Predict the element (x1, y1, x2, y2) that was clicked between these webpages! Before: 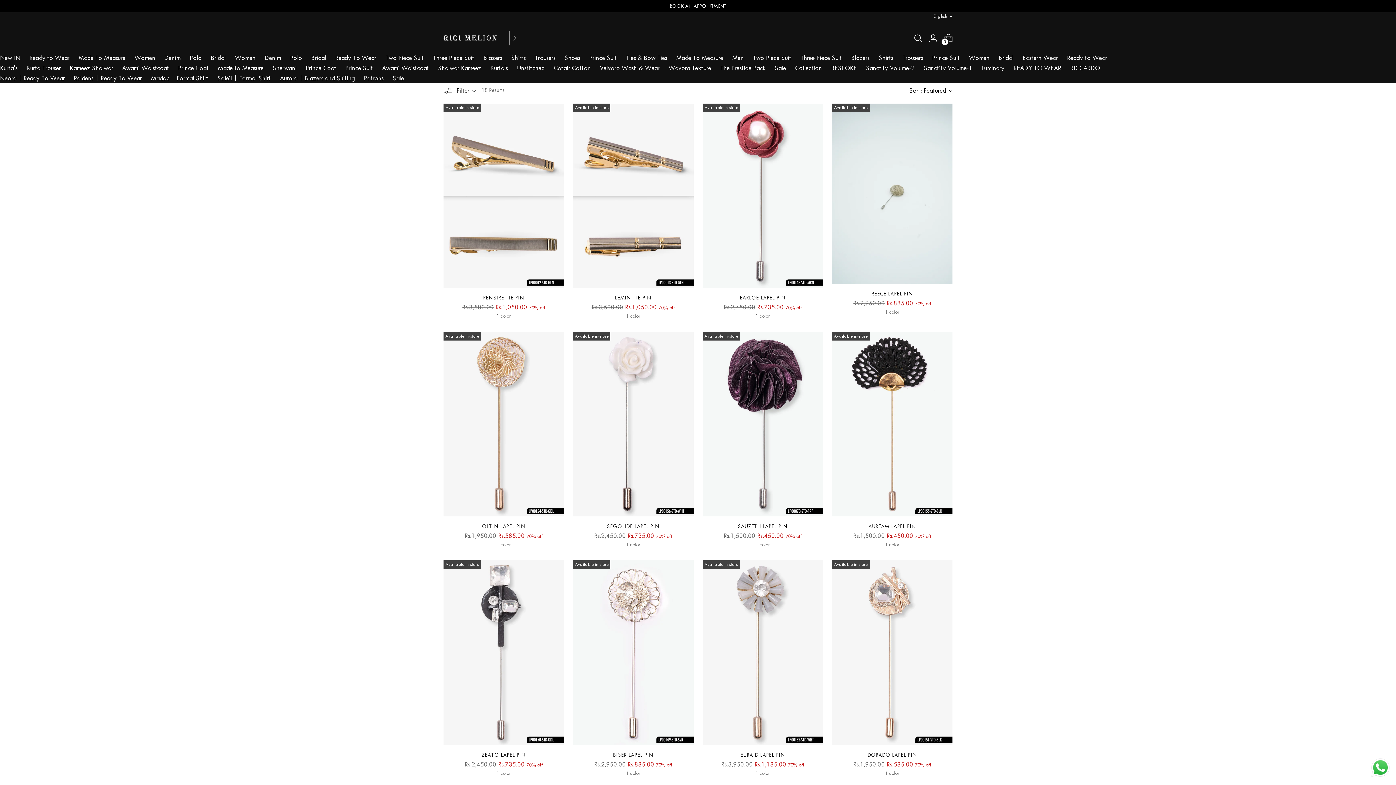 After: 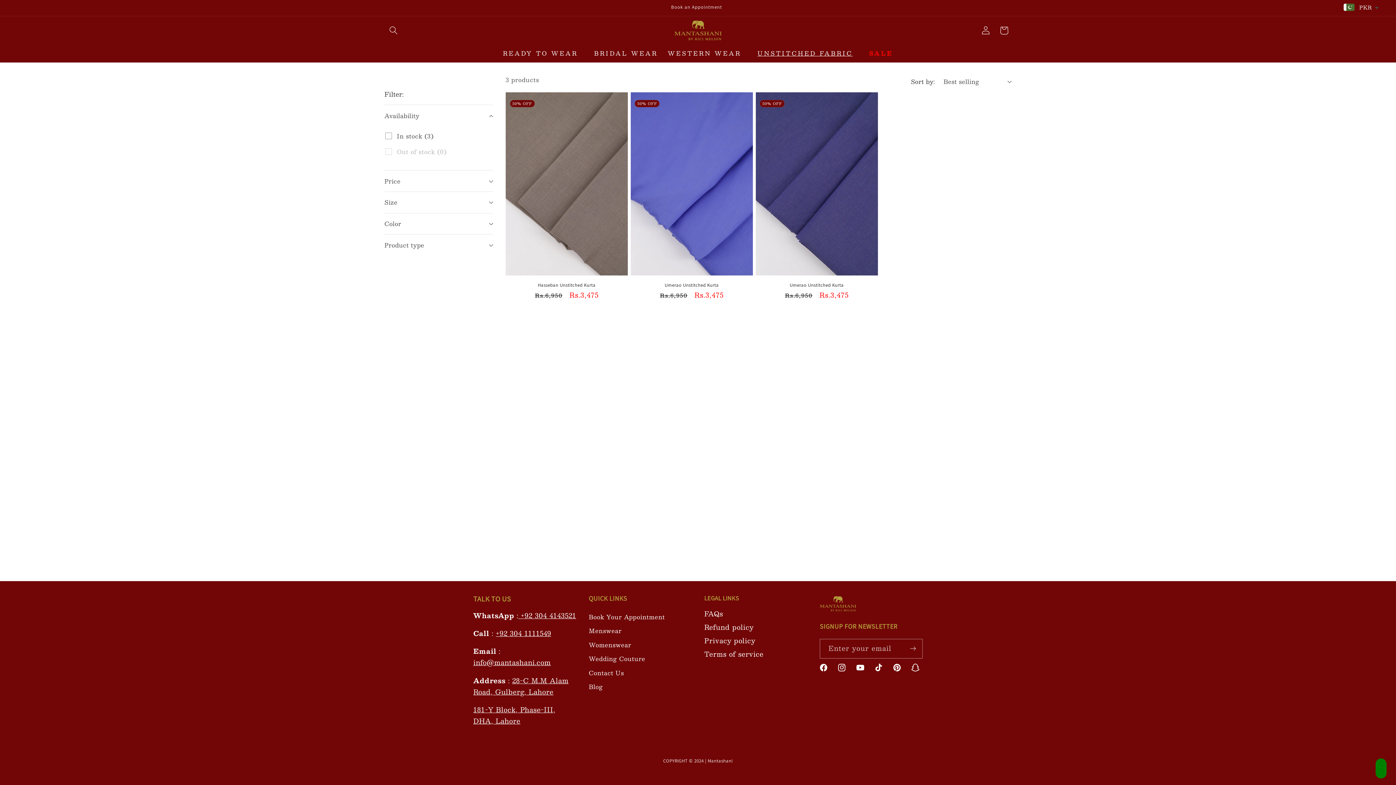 Action: bbox: (668, 64, 711, 71) label: Wavora Texture